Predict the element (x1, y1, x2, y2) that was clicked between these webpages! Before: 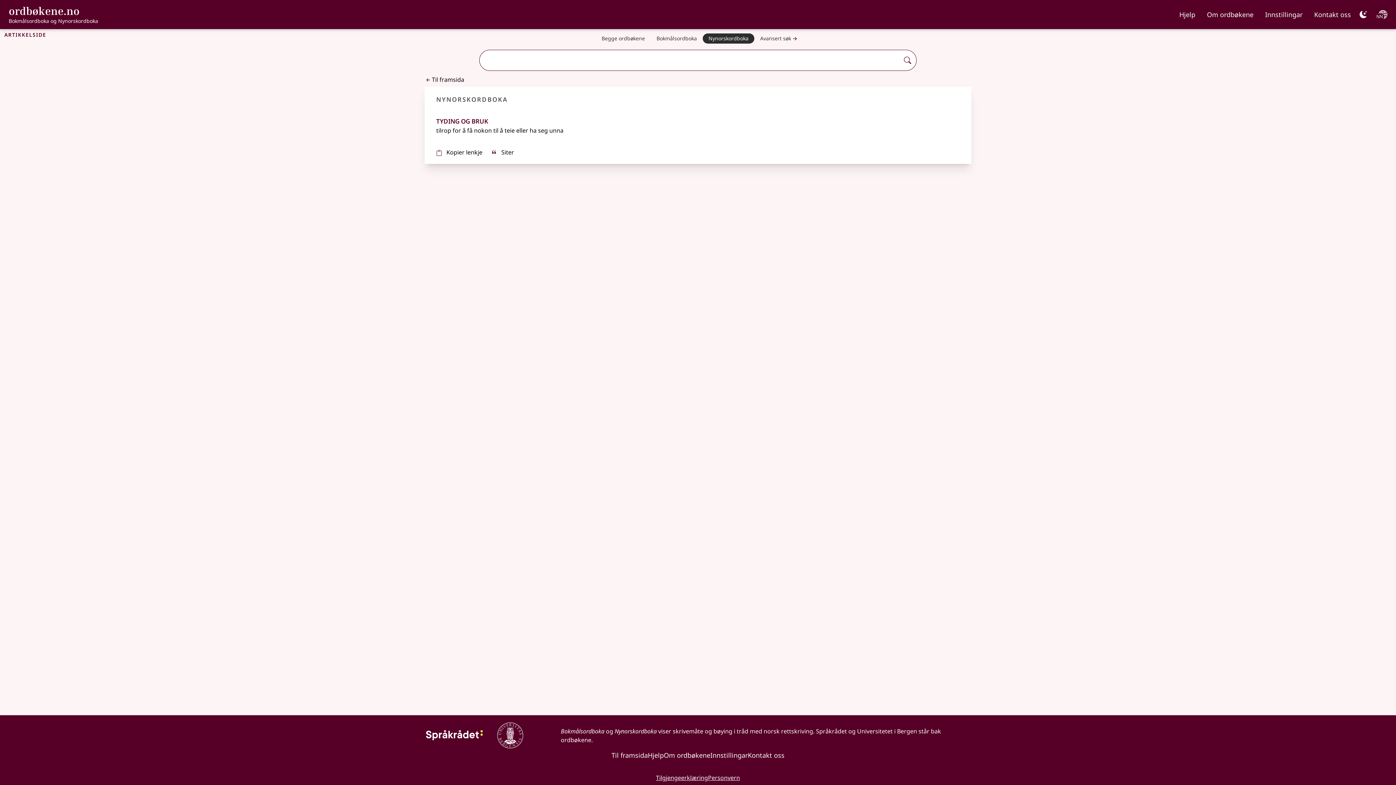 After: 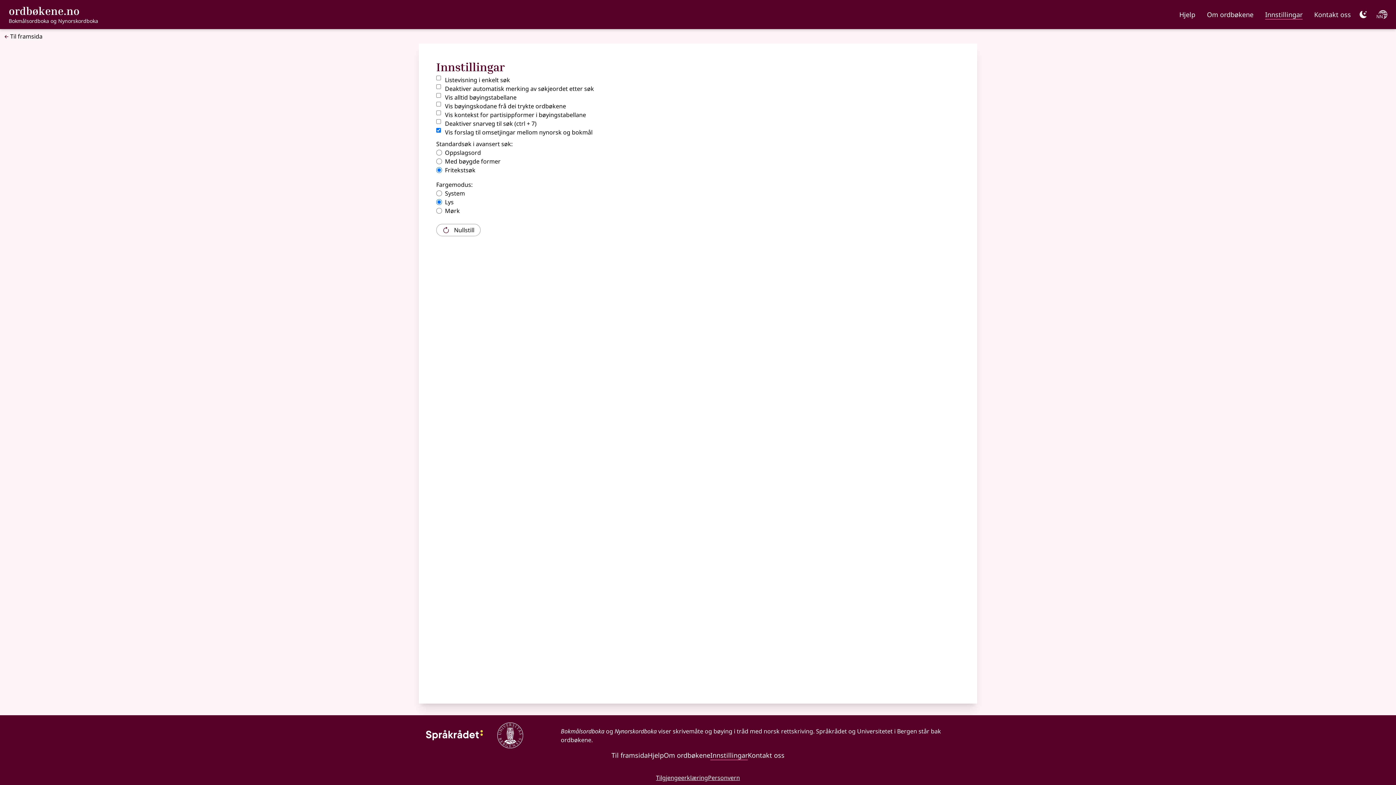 Action: bbox: (710, 751, 748, 760) label: Innstillingar